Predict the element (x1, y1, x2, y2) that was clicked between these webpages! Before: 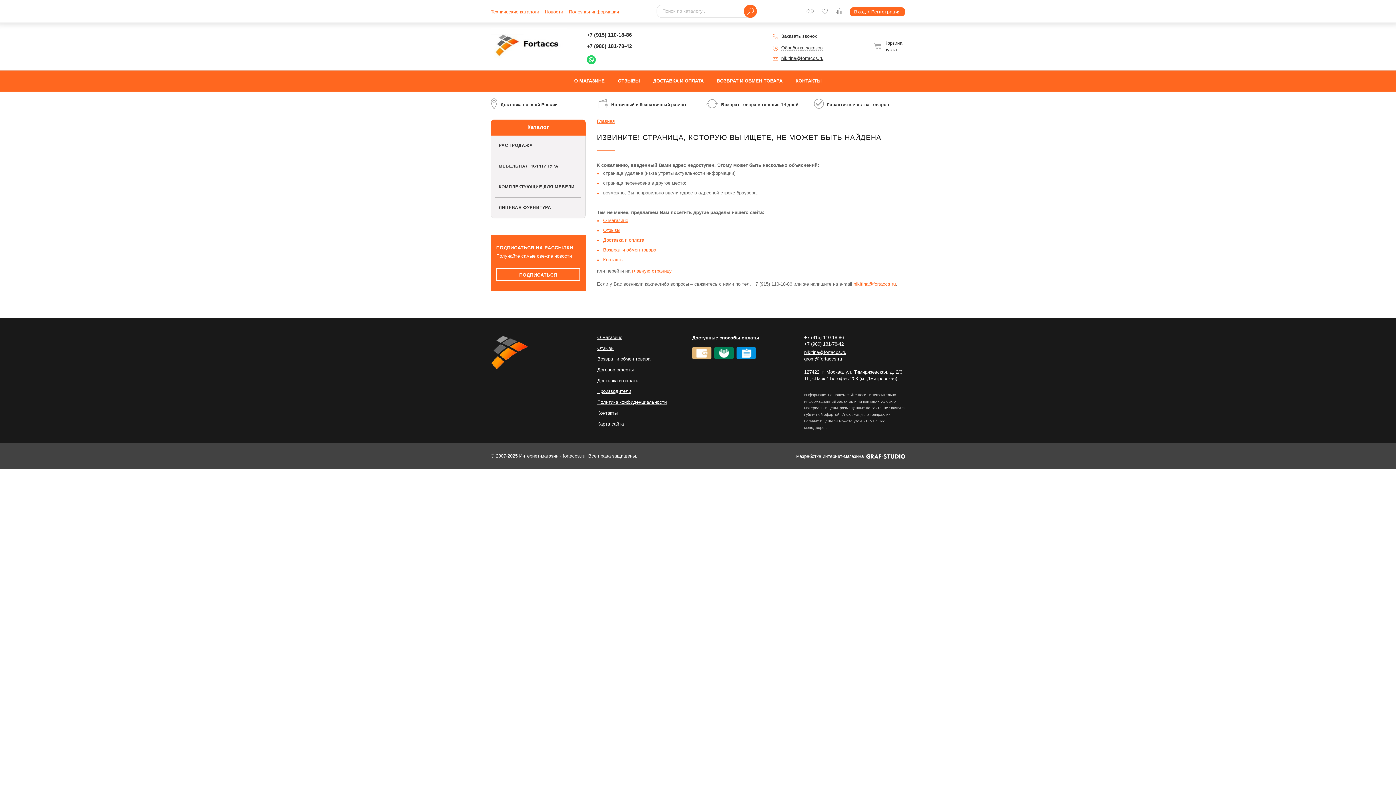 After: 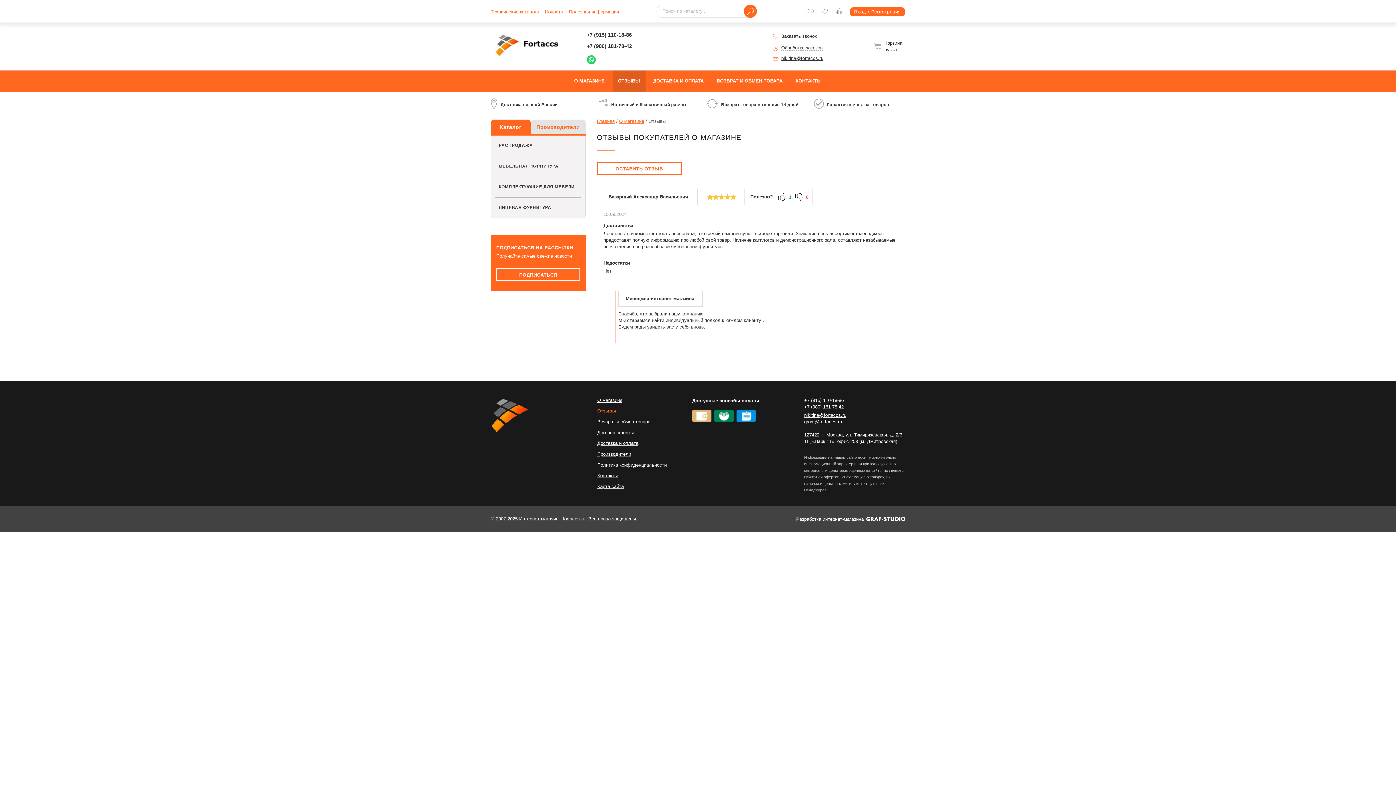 Action: label: Отзывы bbox: (603, 227, 620, 233)